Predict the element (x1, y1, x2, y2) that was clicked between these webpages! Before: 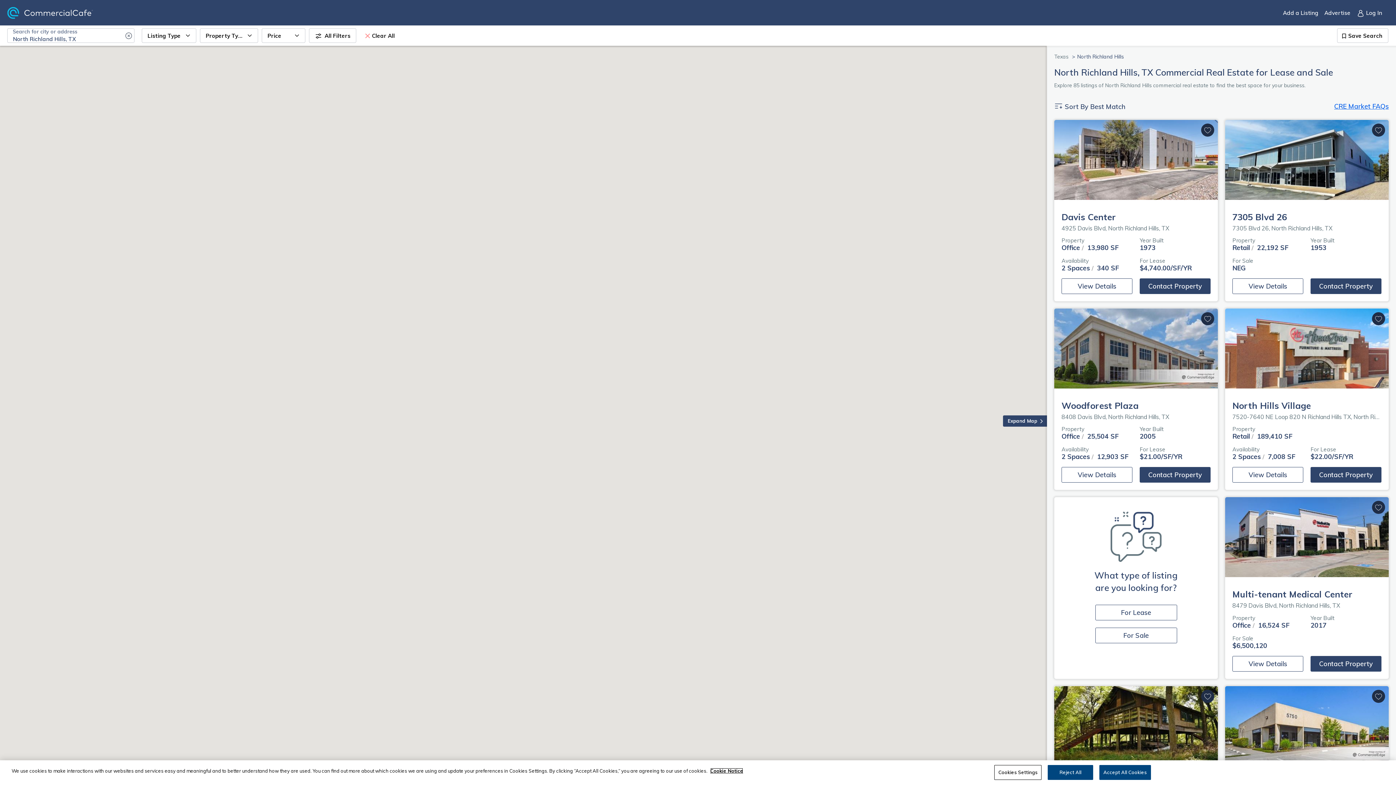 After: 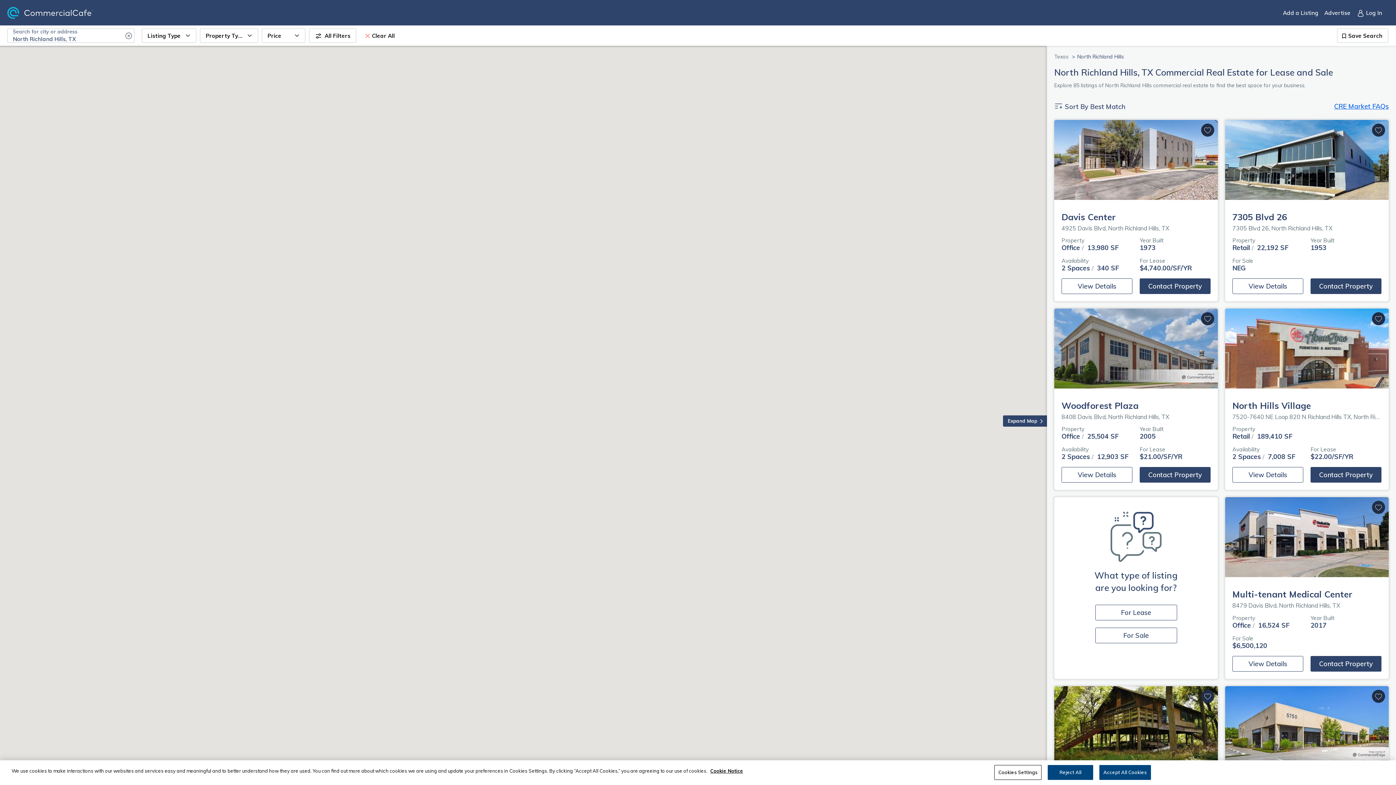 Action: bbox: (1334, 102, 1389, 110) label: CRE Market FAQs